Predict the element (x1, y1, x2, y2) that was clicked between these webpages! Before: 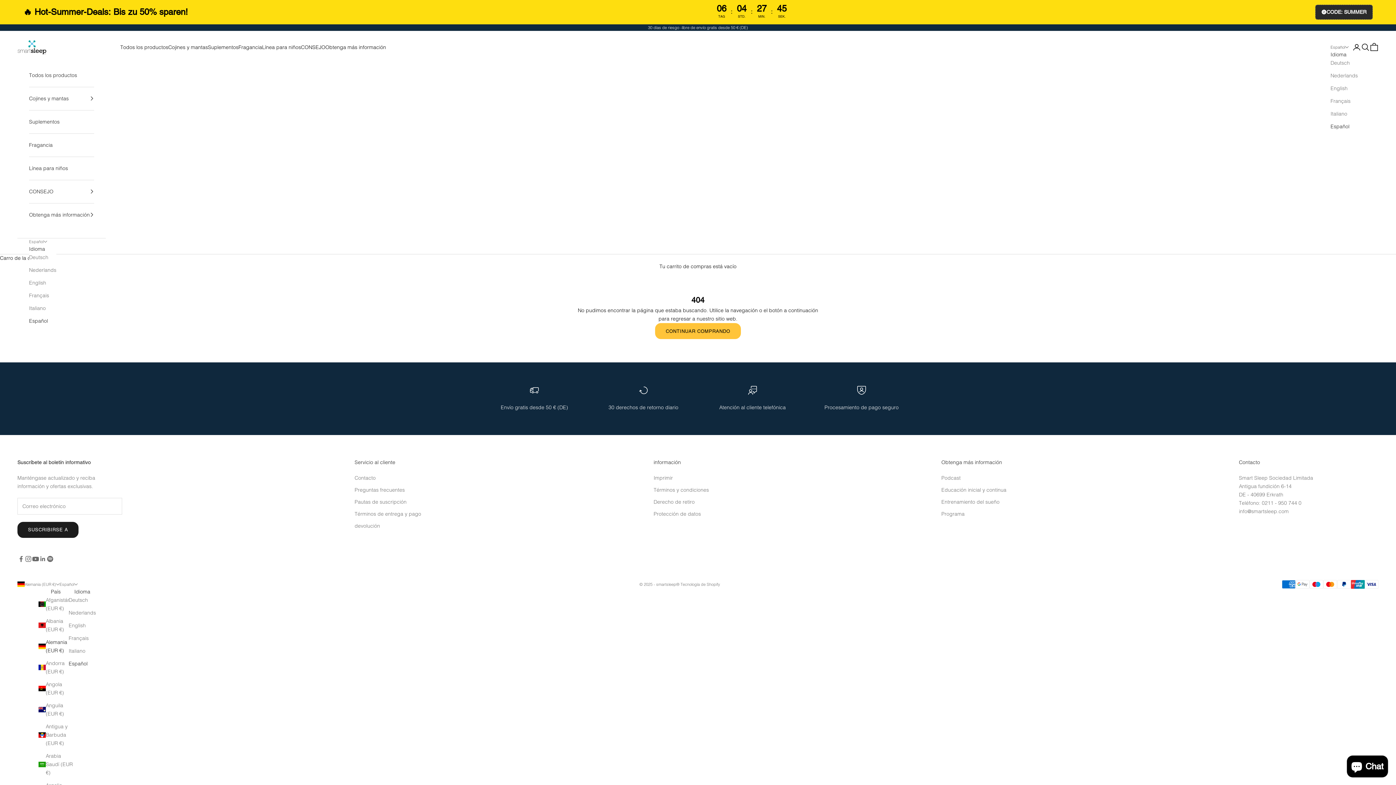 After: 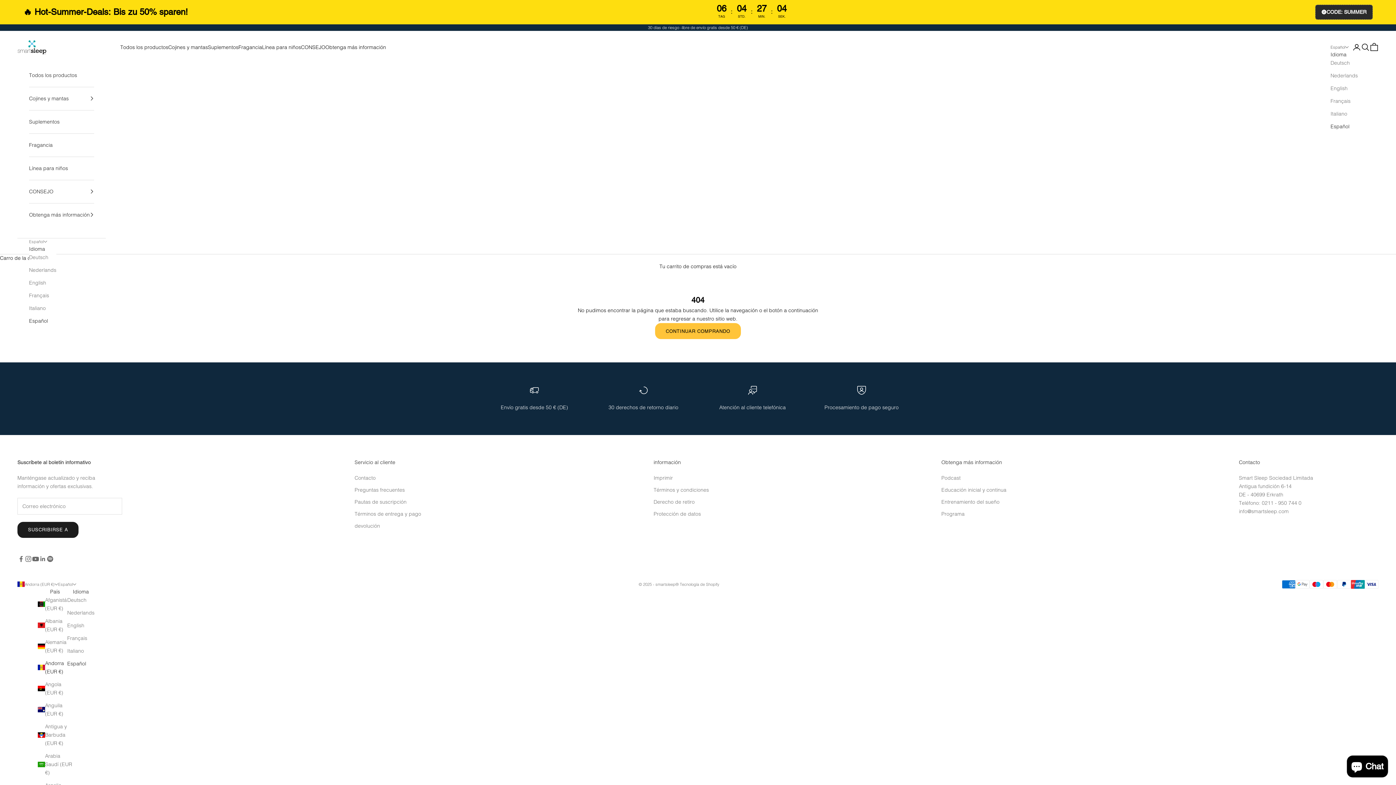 Action: label: Andorra (EUR €) bbox: (38, 659, 73, 676)